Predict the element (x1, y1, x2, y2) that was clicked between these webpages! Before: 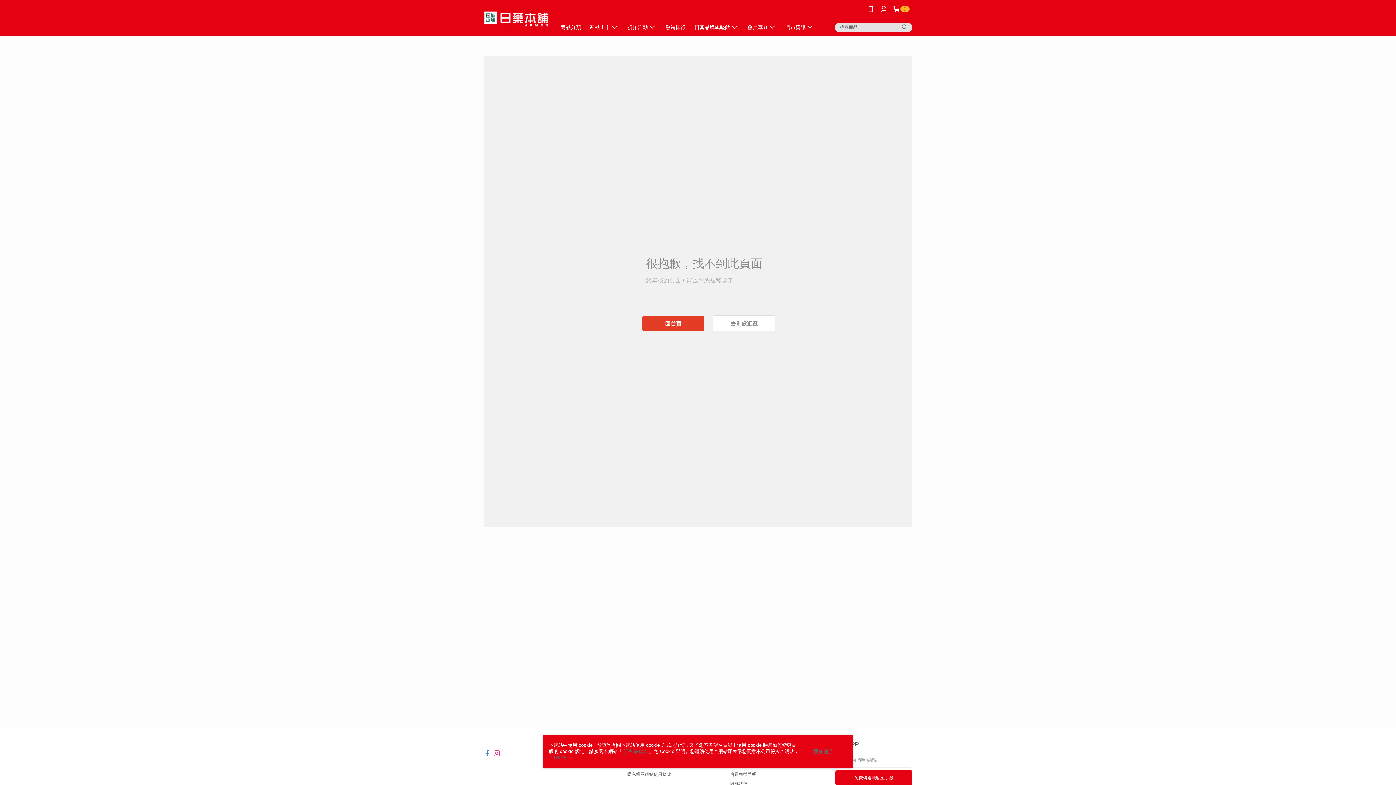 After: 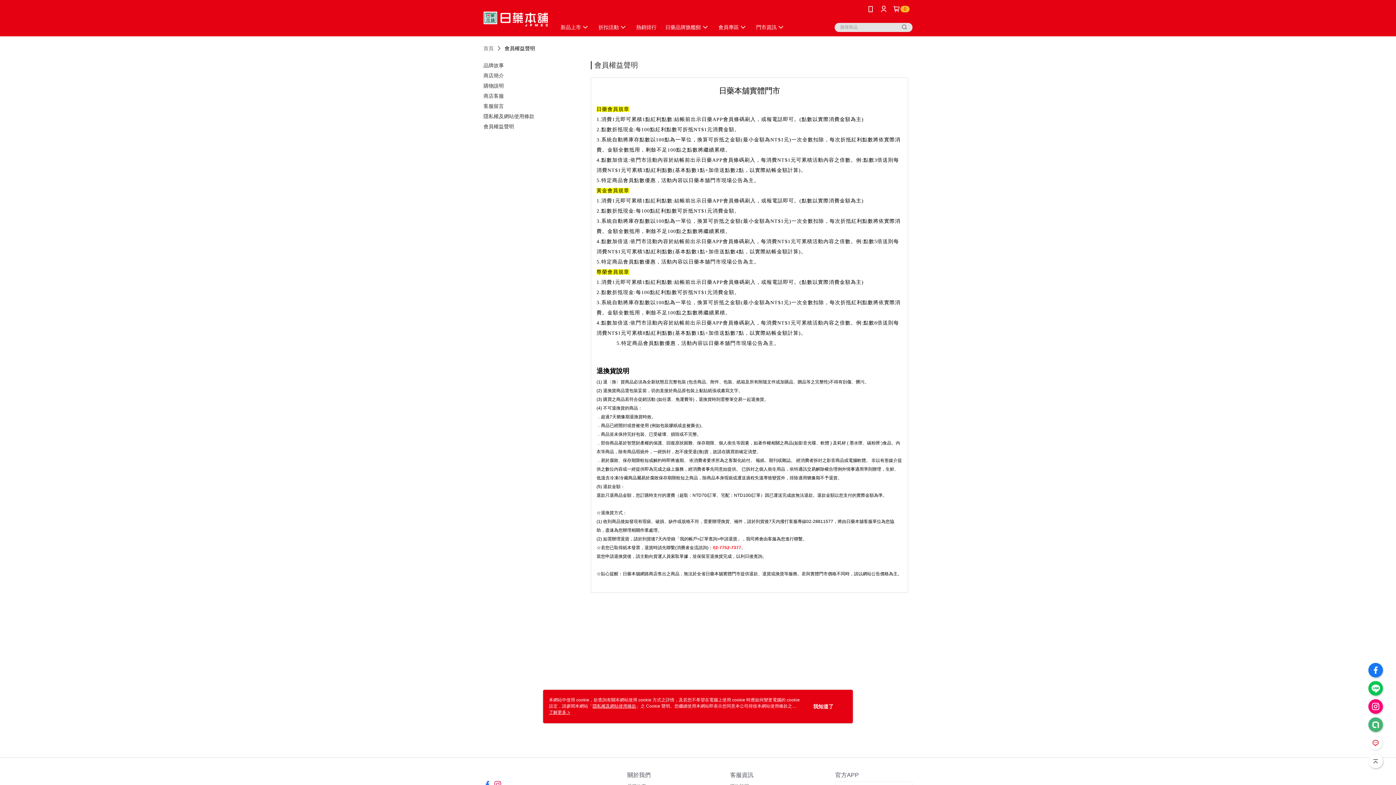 Action: label: 會員權益聲明 bbox: (730, 772, 756, 777)